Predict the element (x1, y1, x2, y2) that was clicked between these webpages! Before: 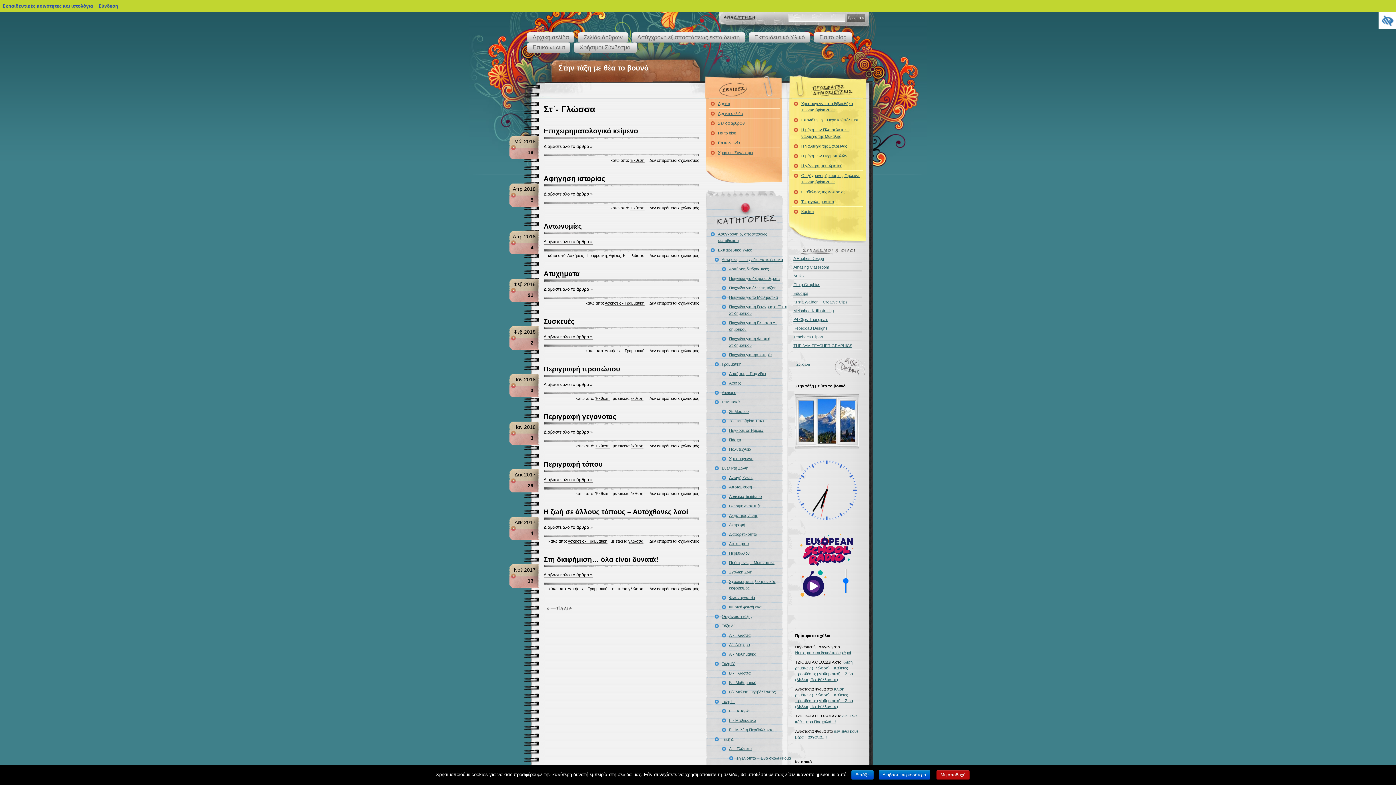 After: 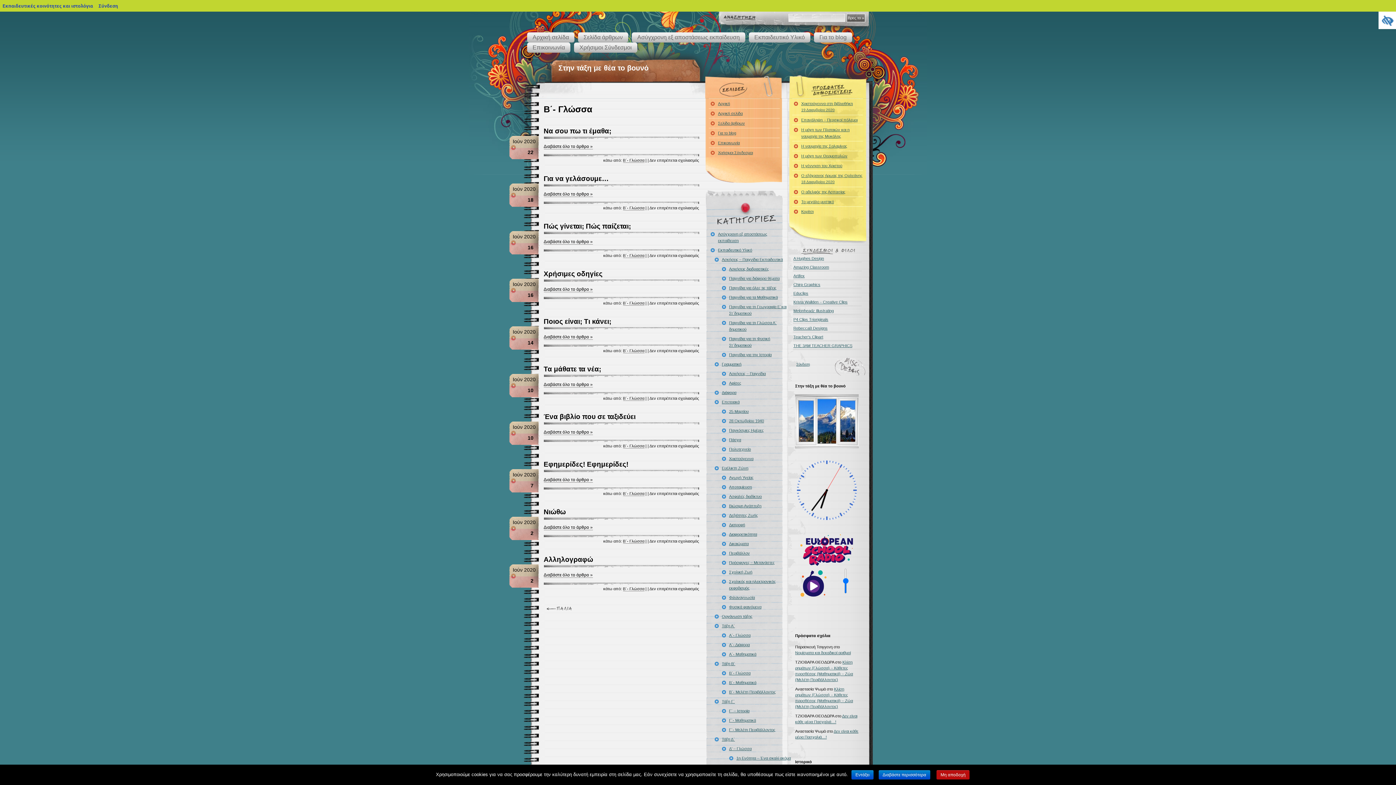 Action: bbox: (720, 668, 791, 678) label: Β΄- Γλώσσα